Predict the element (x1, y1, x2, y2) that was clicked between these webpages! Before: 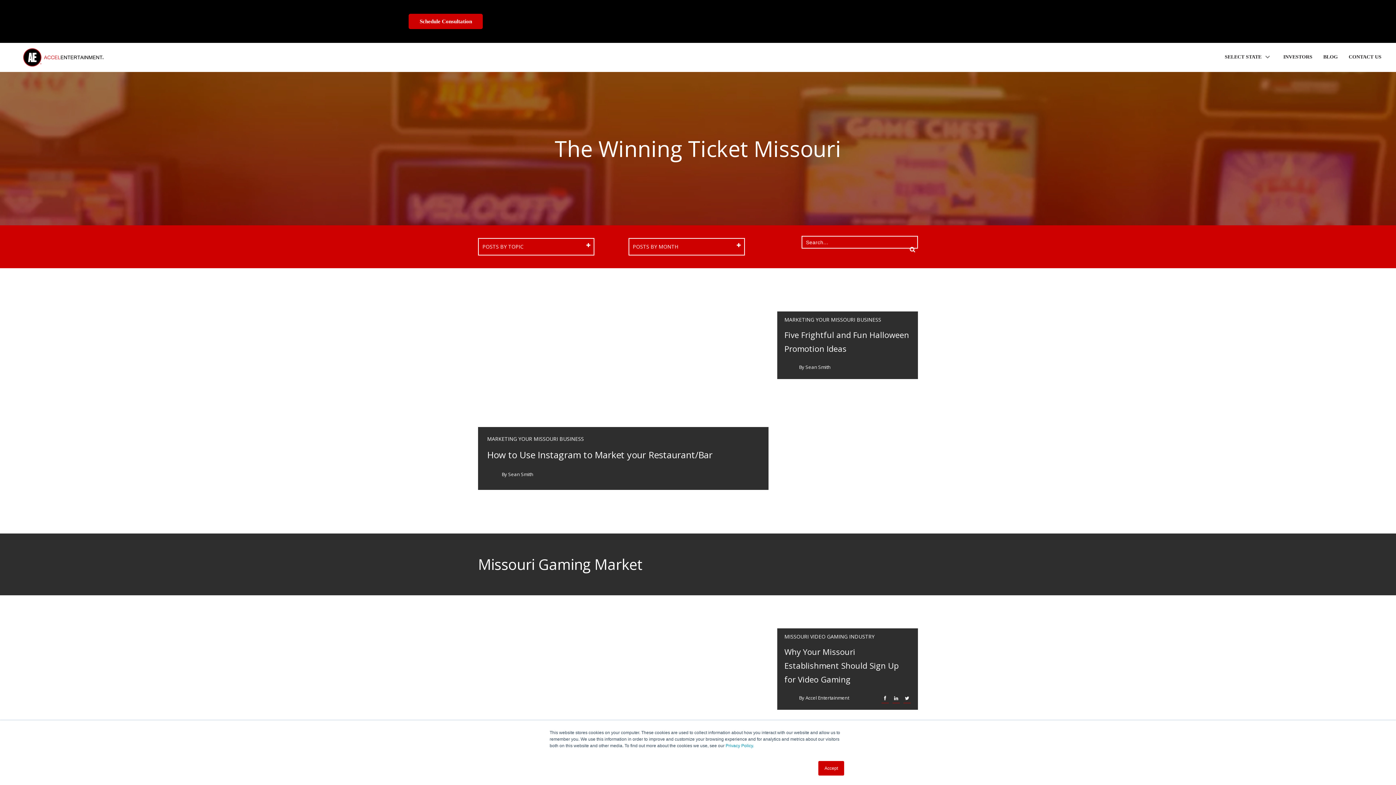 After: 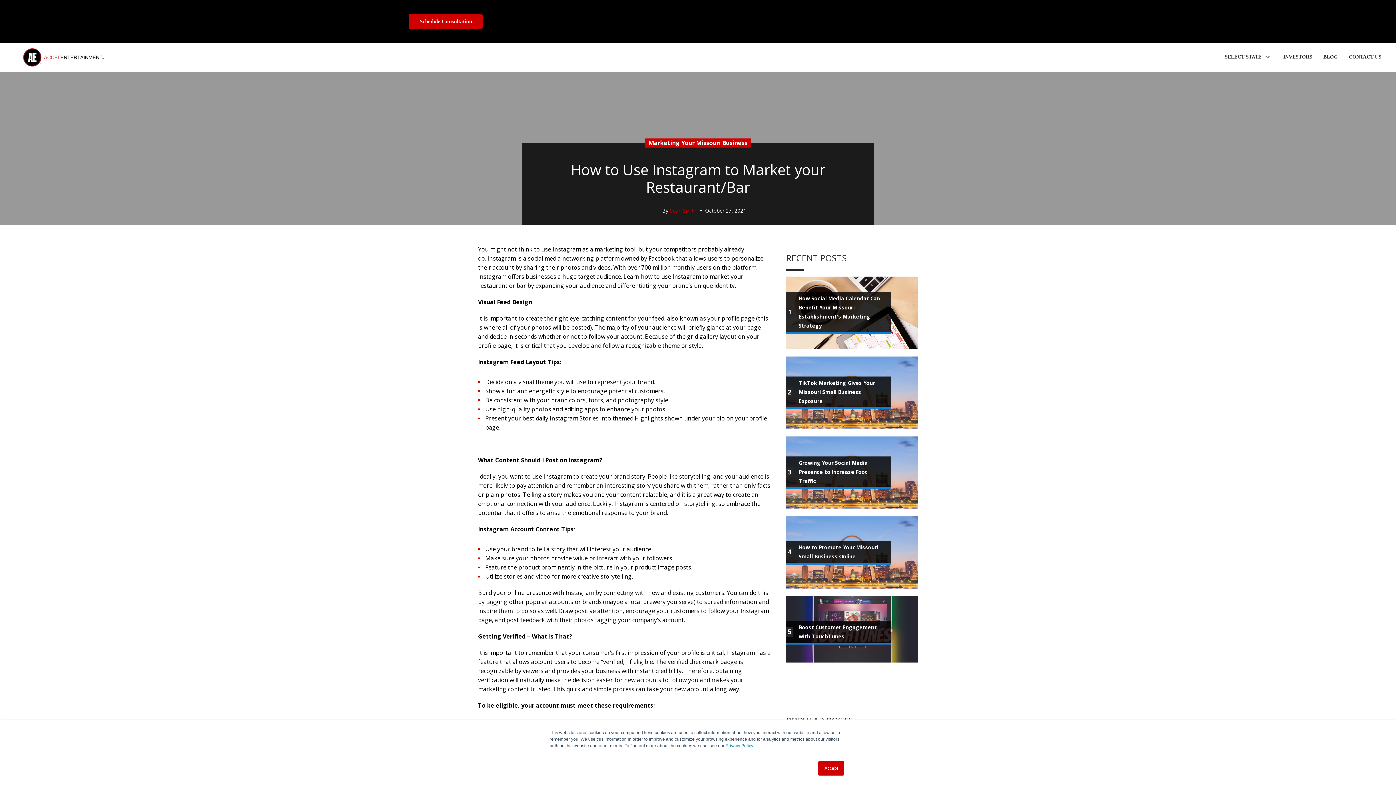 Action: label: How to Use Instagram to Market your Restaurant/Bar bbox: (487, 447, 712, 462)